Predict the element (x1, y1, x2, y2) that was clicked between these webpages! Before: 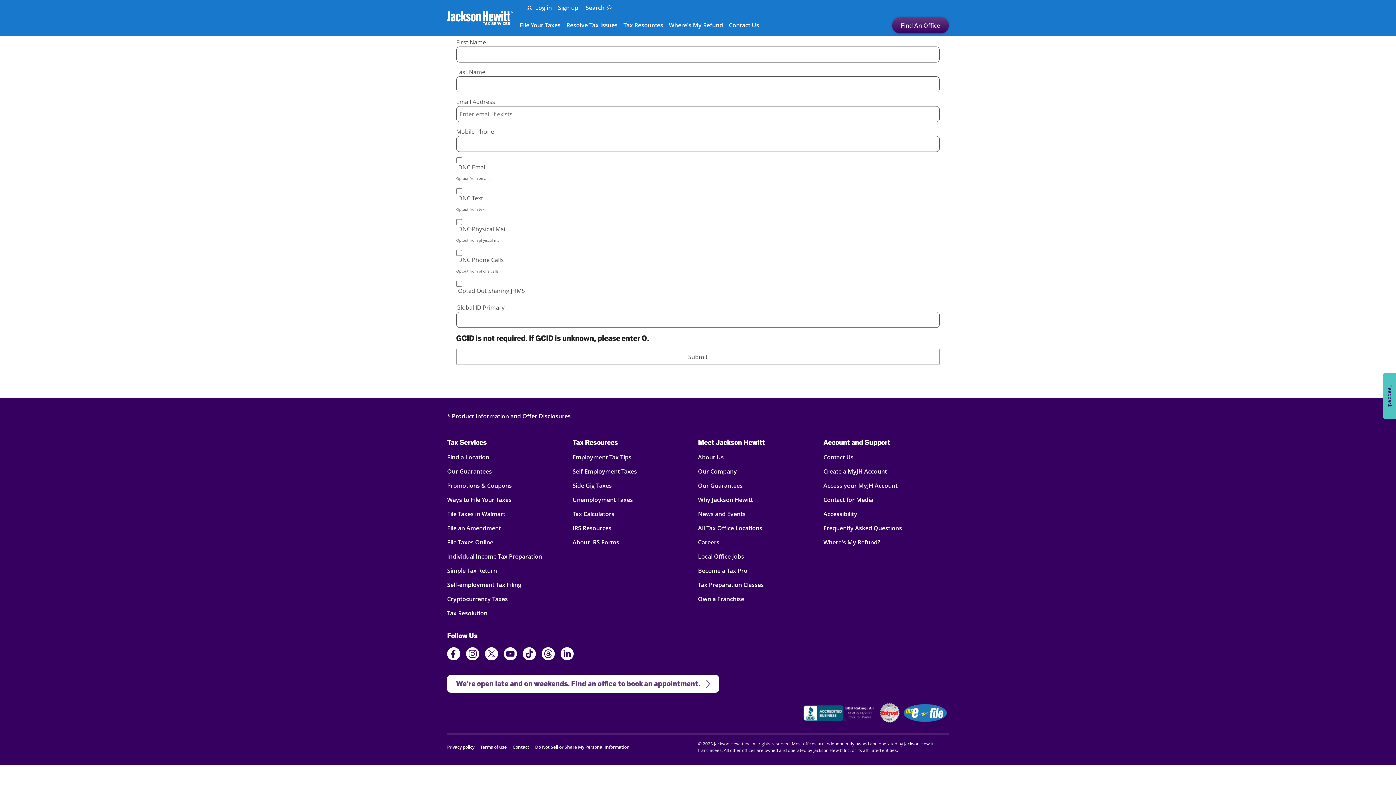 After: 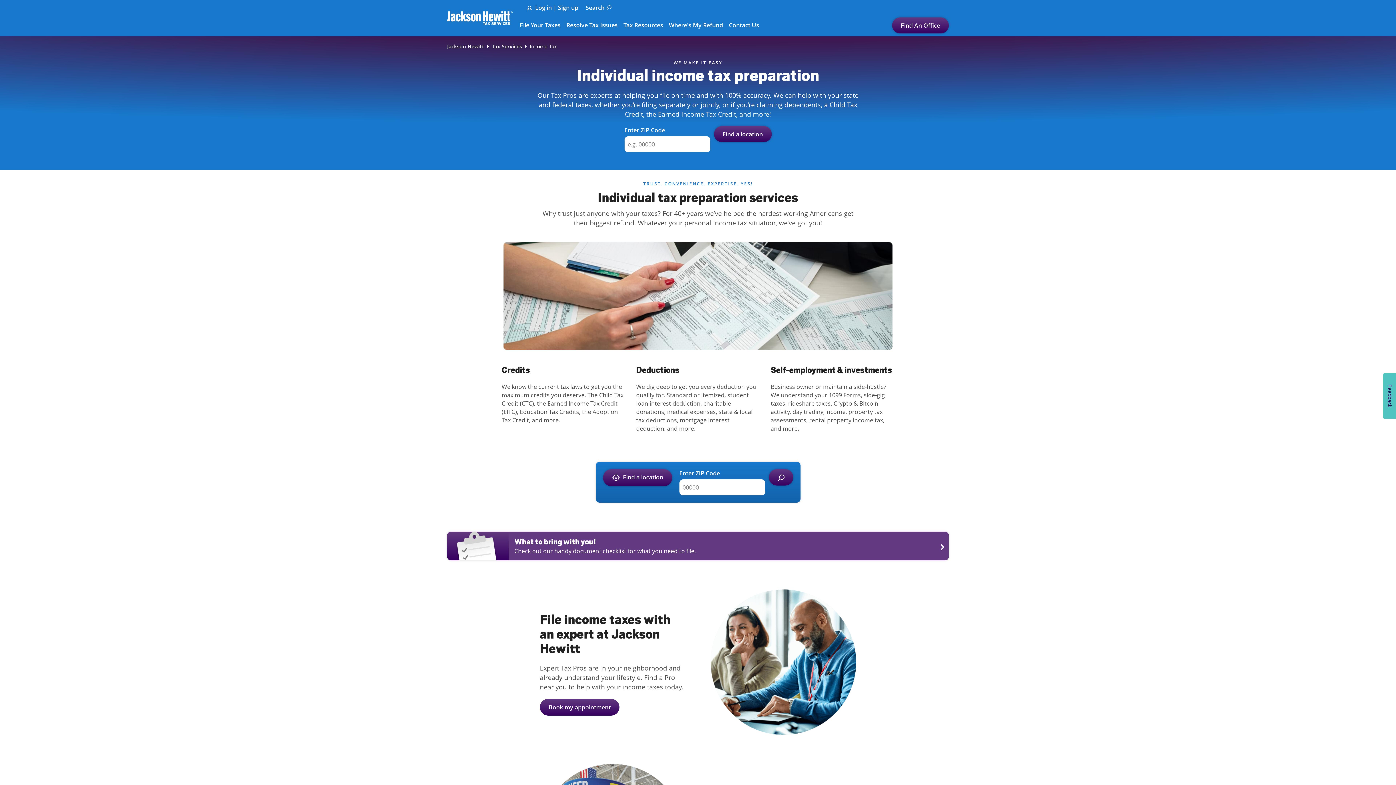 Action: bbox: (447, 549, 542, 564) label: Individual Income Tax Preparation